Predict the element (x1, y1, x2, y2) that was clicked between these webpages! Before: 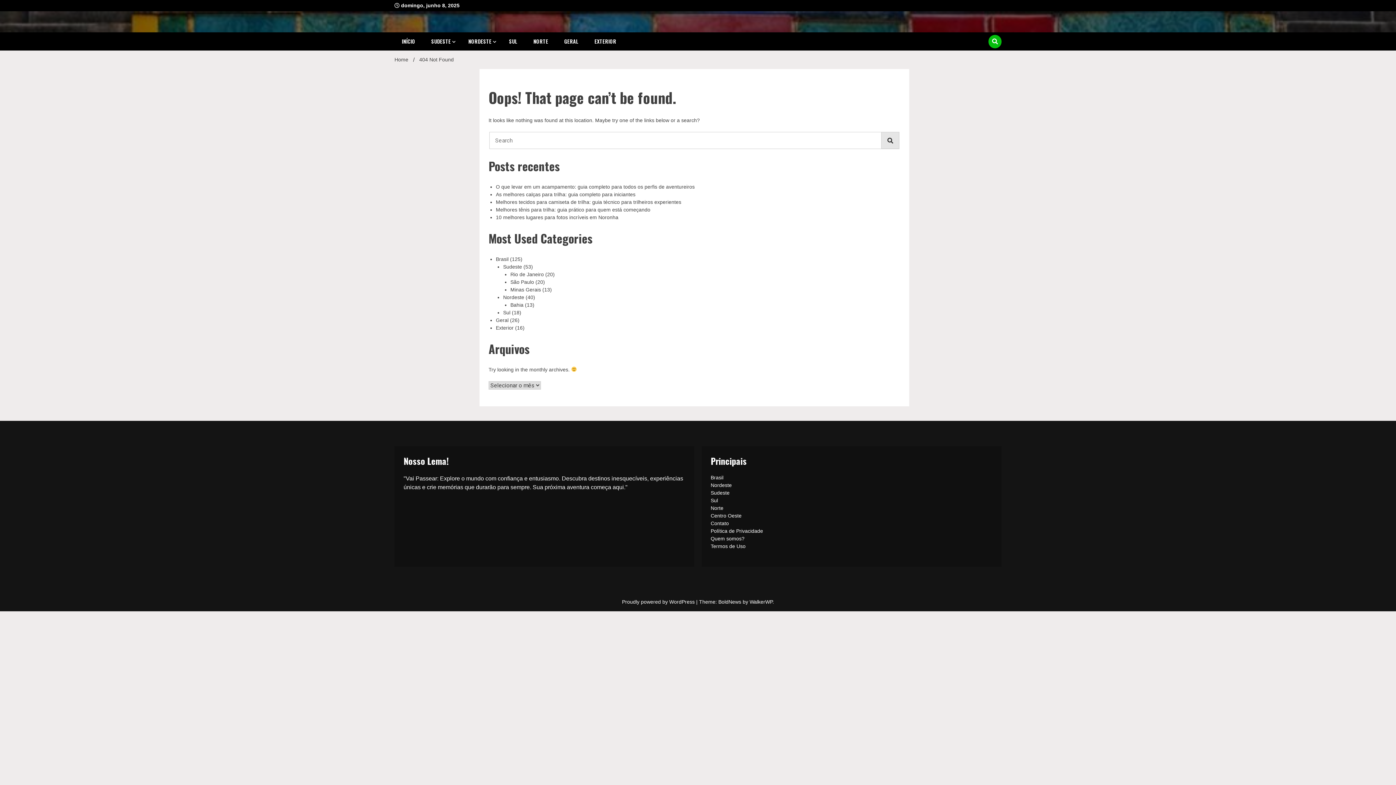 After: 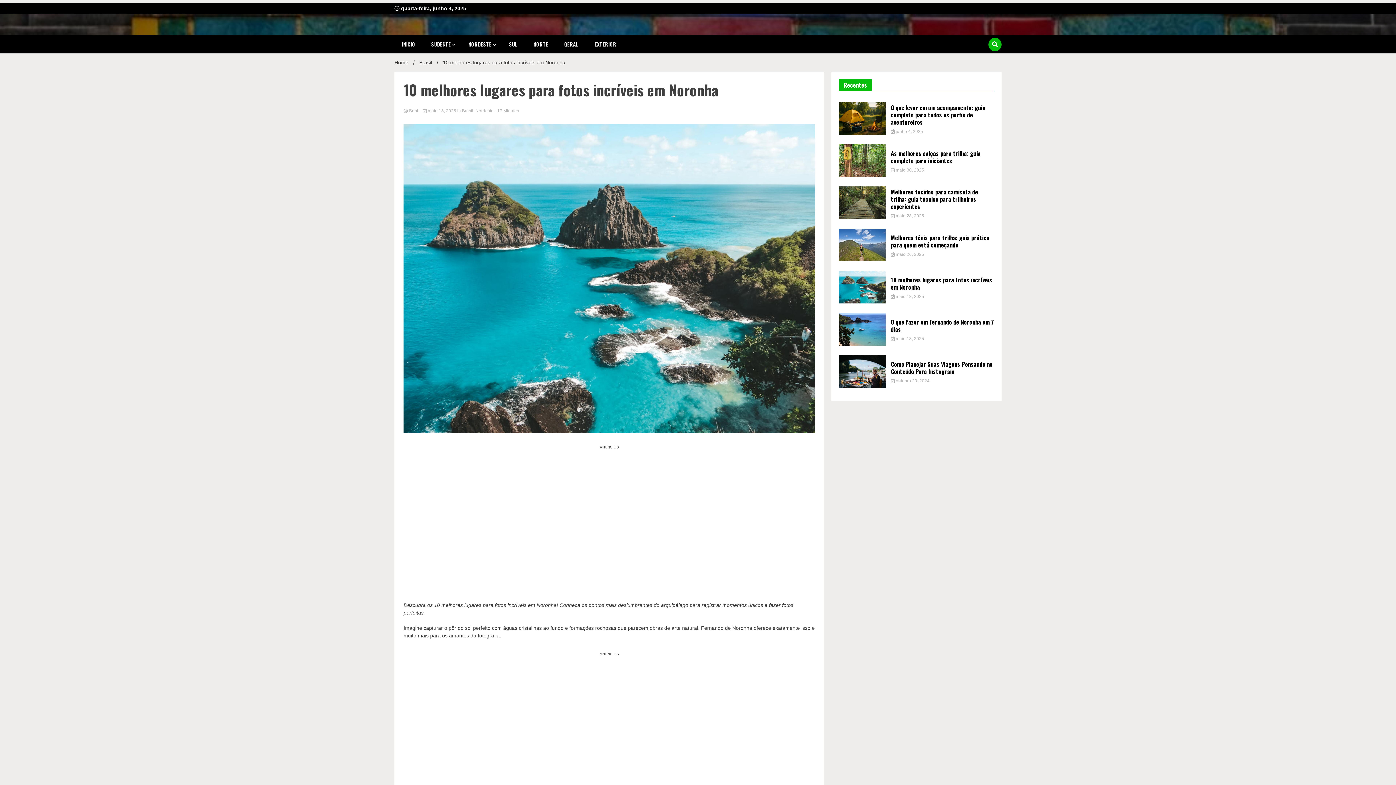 Action: bbox: (495, 214, 618, 220) label: 10 melhores lugares para fotos incríveis em Noronha